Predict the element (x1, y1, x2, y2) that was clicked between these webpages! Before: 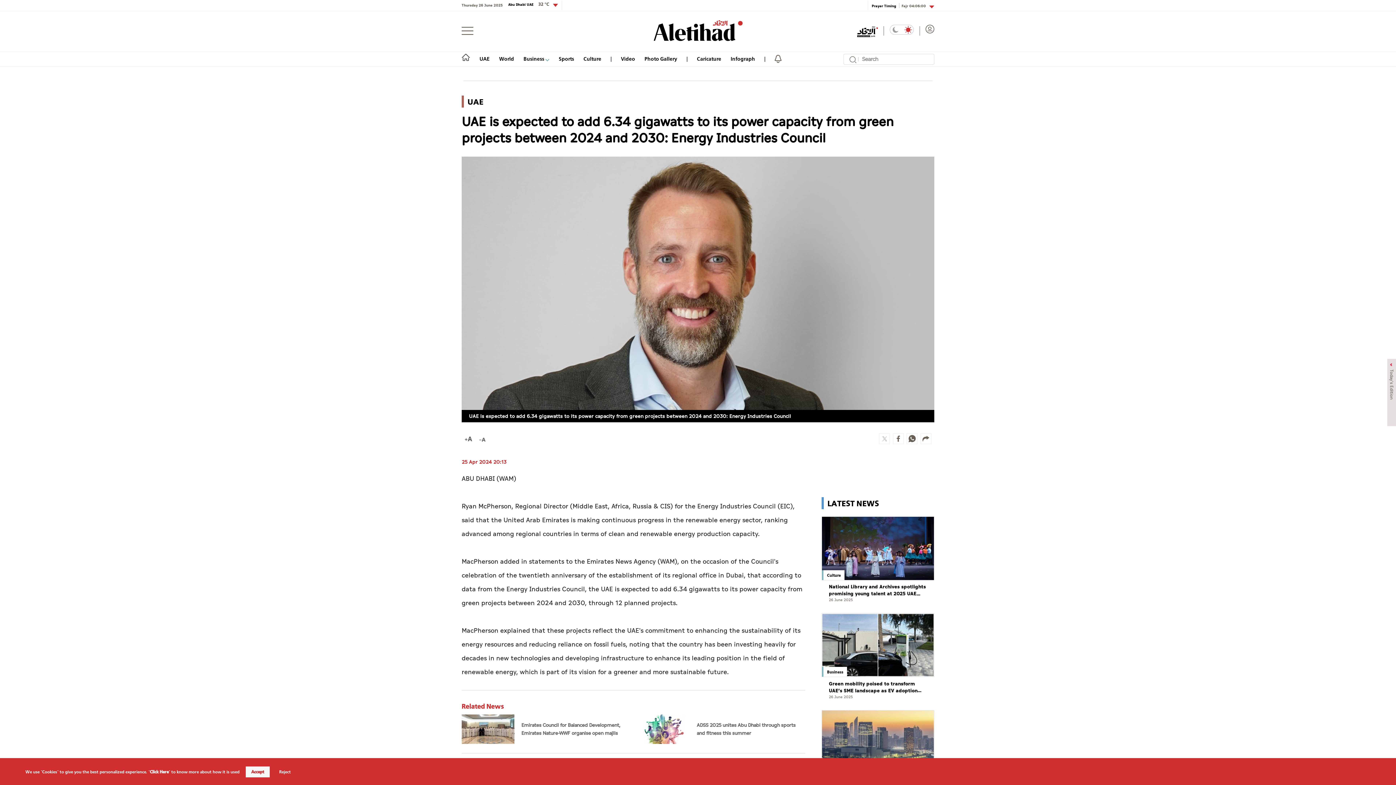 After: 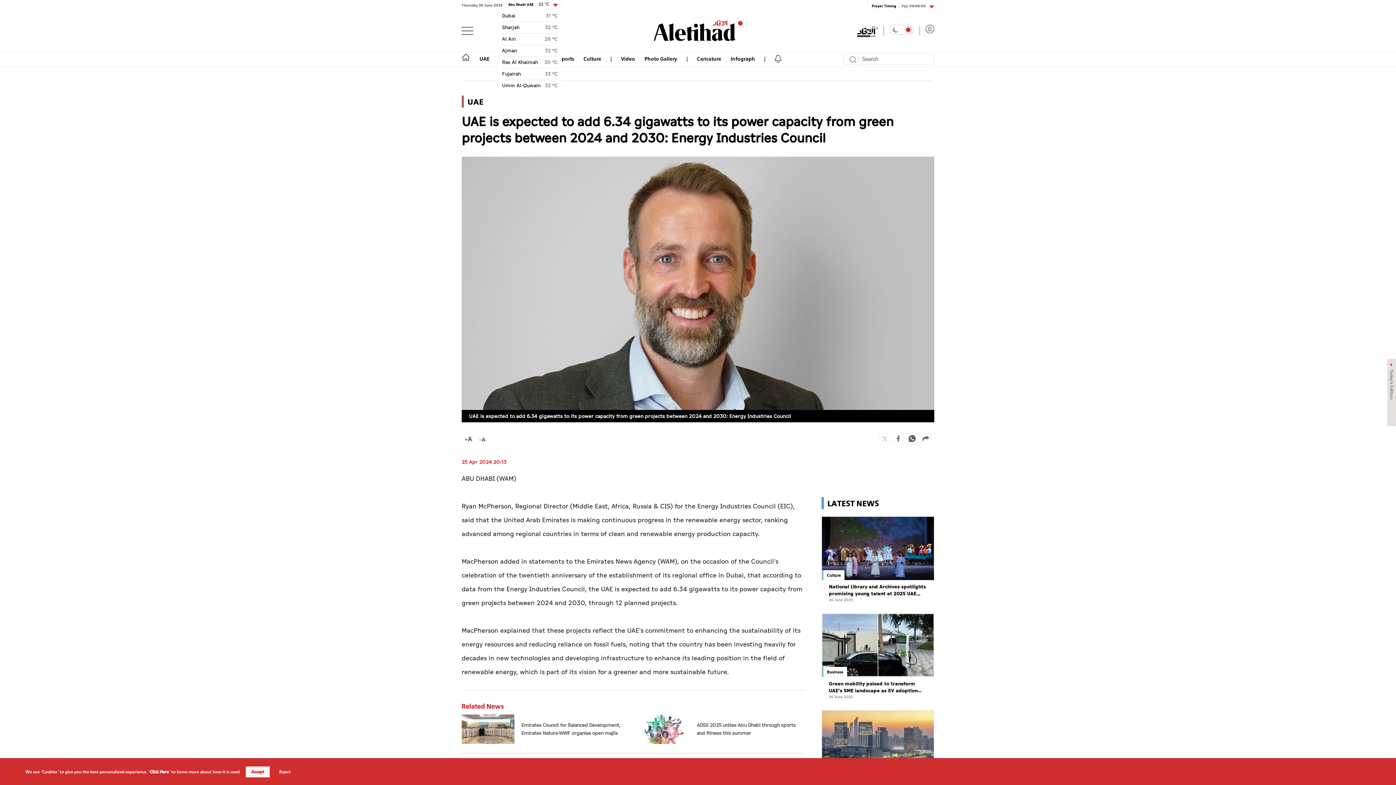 Action: bbox: (549, 5, 561, 6)